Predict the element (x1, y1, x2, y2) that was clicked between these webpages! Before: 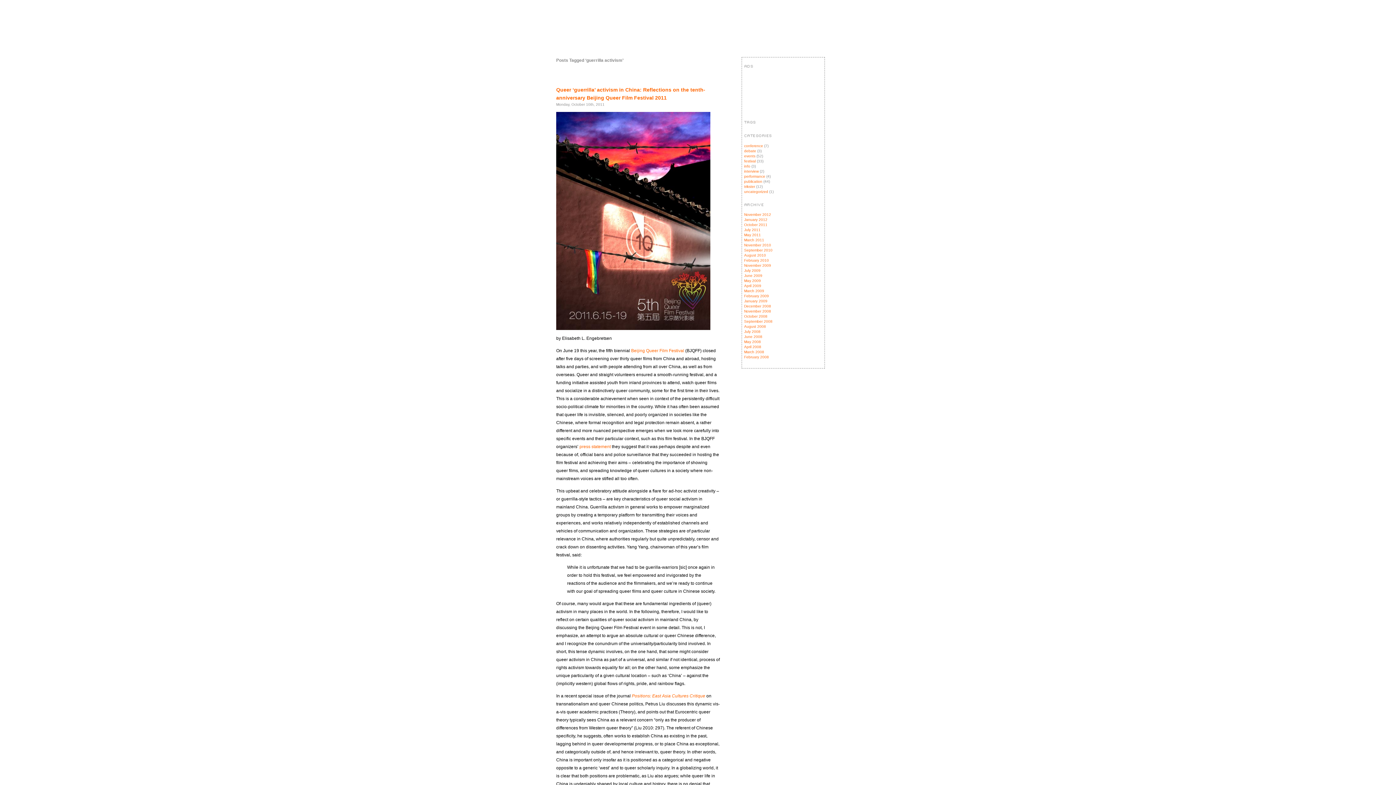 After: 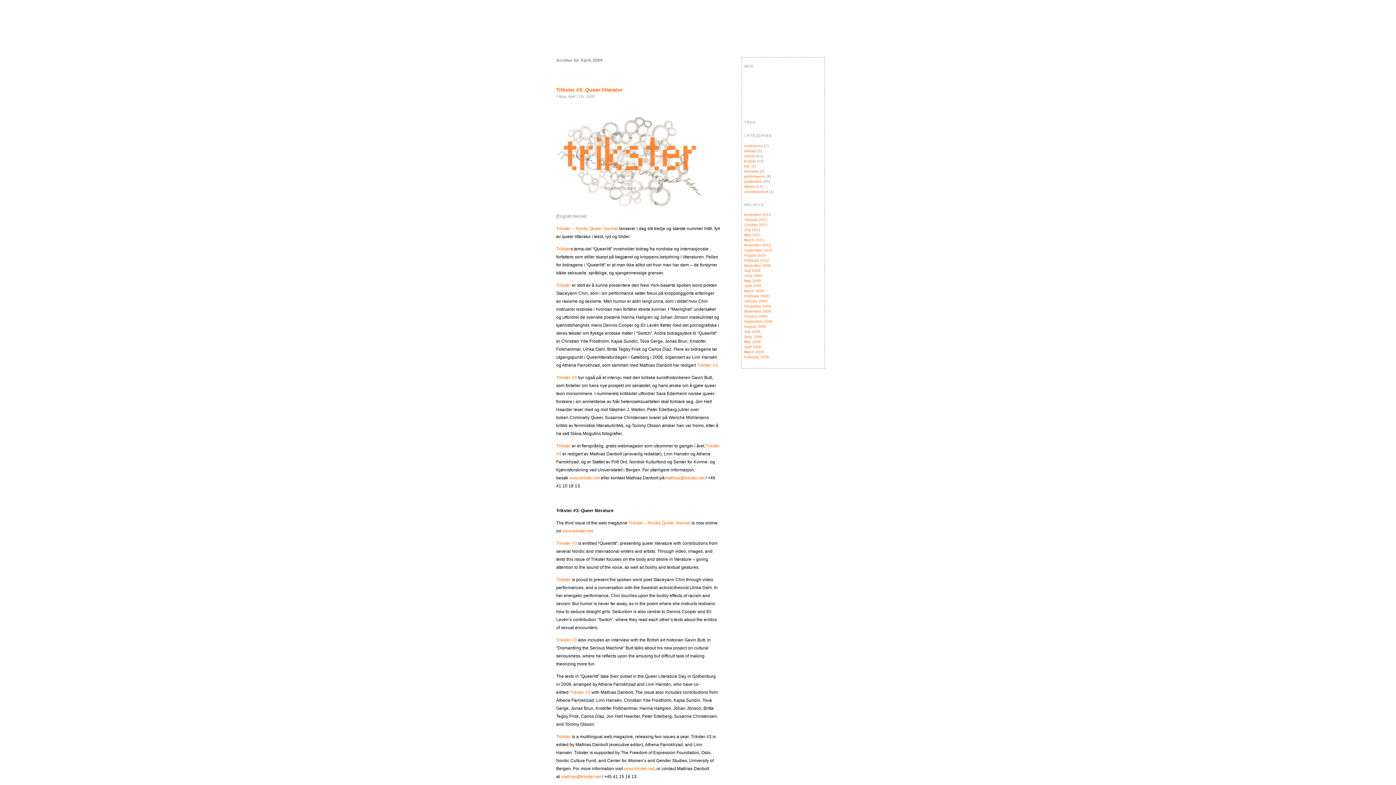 Action: label: April 2009 bbox: (744, 284, 761, 288)